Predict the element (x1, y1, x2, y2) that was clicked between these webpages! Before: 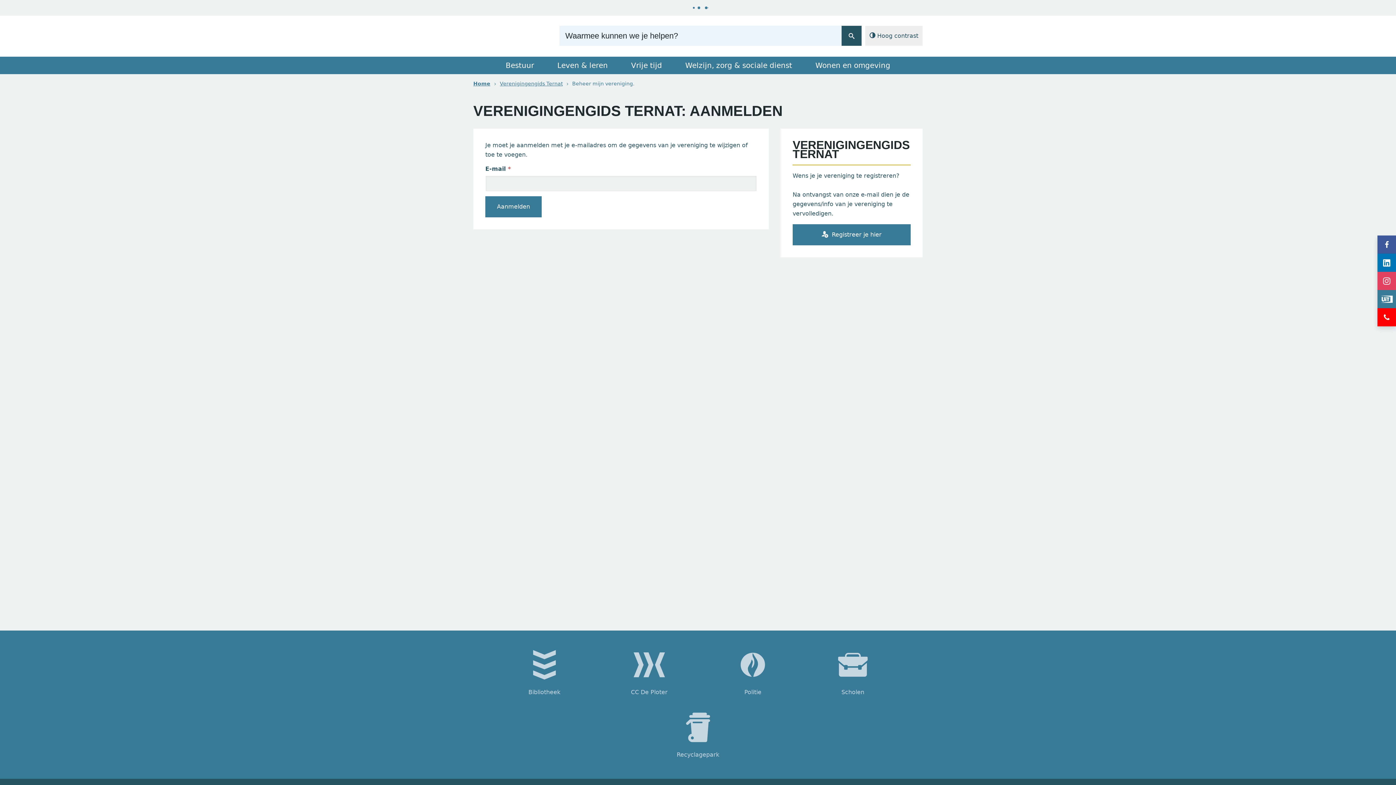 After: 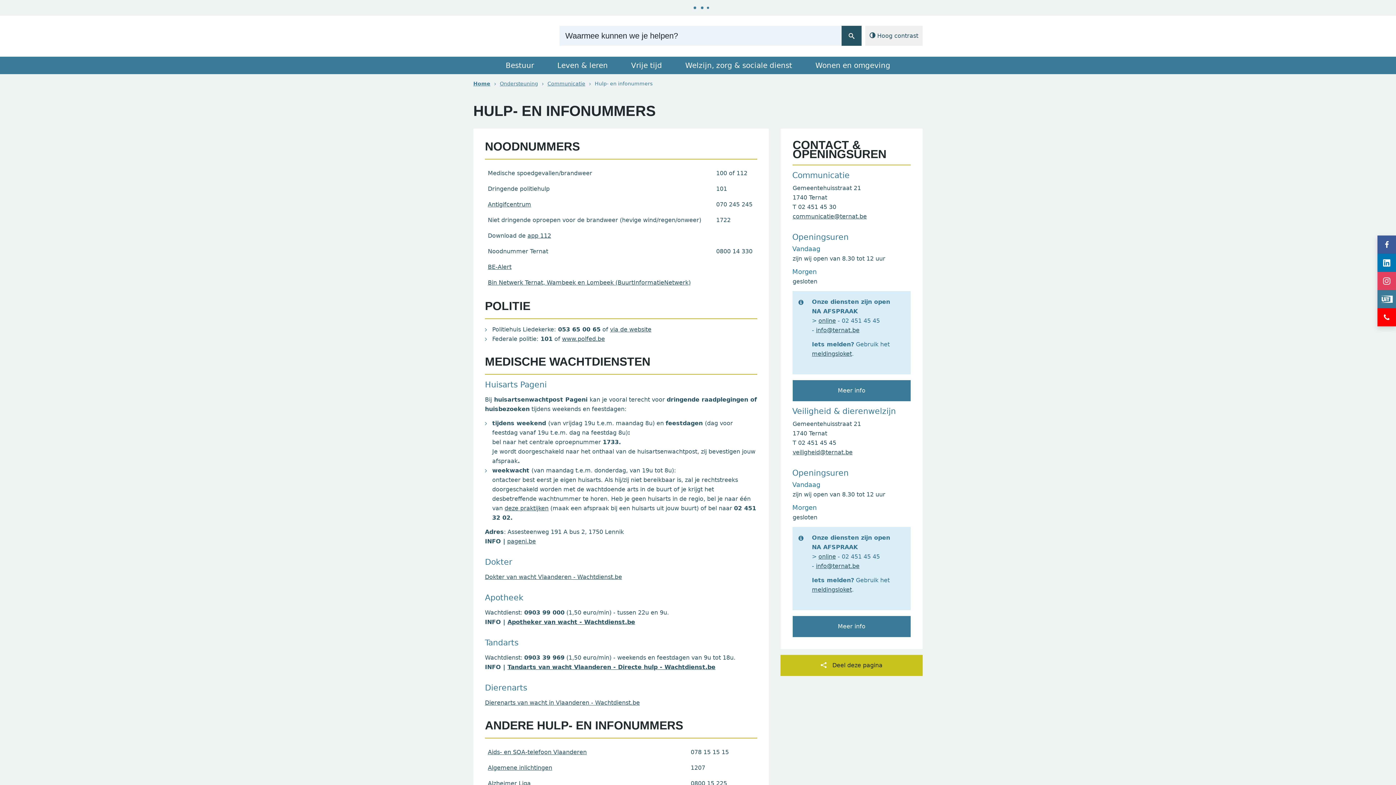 Action: bbox: (1377, 308, 1396, 326) label: Hulp en infonummers